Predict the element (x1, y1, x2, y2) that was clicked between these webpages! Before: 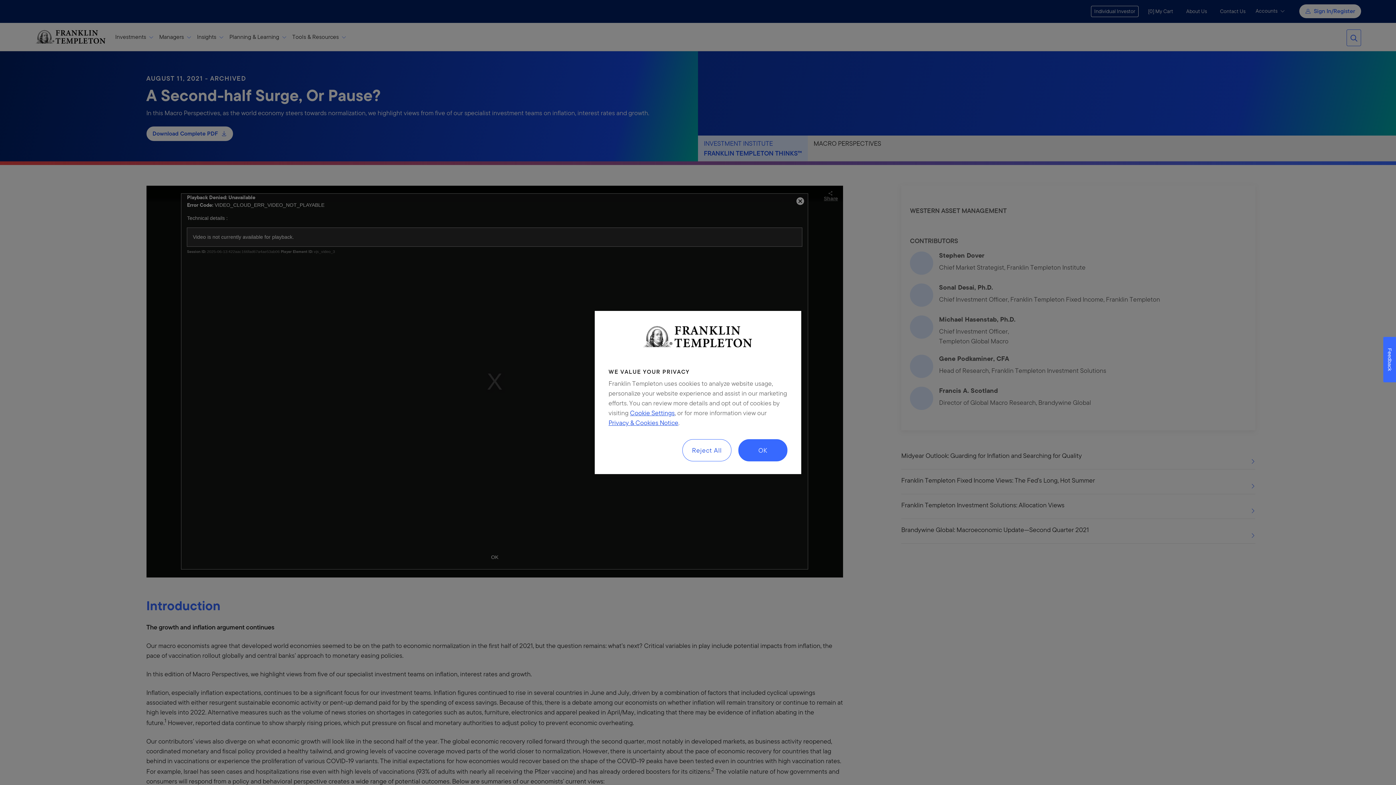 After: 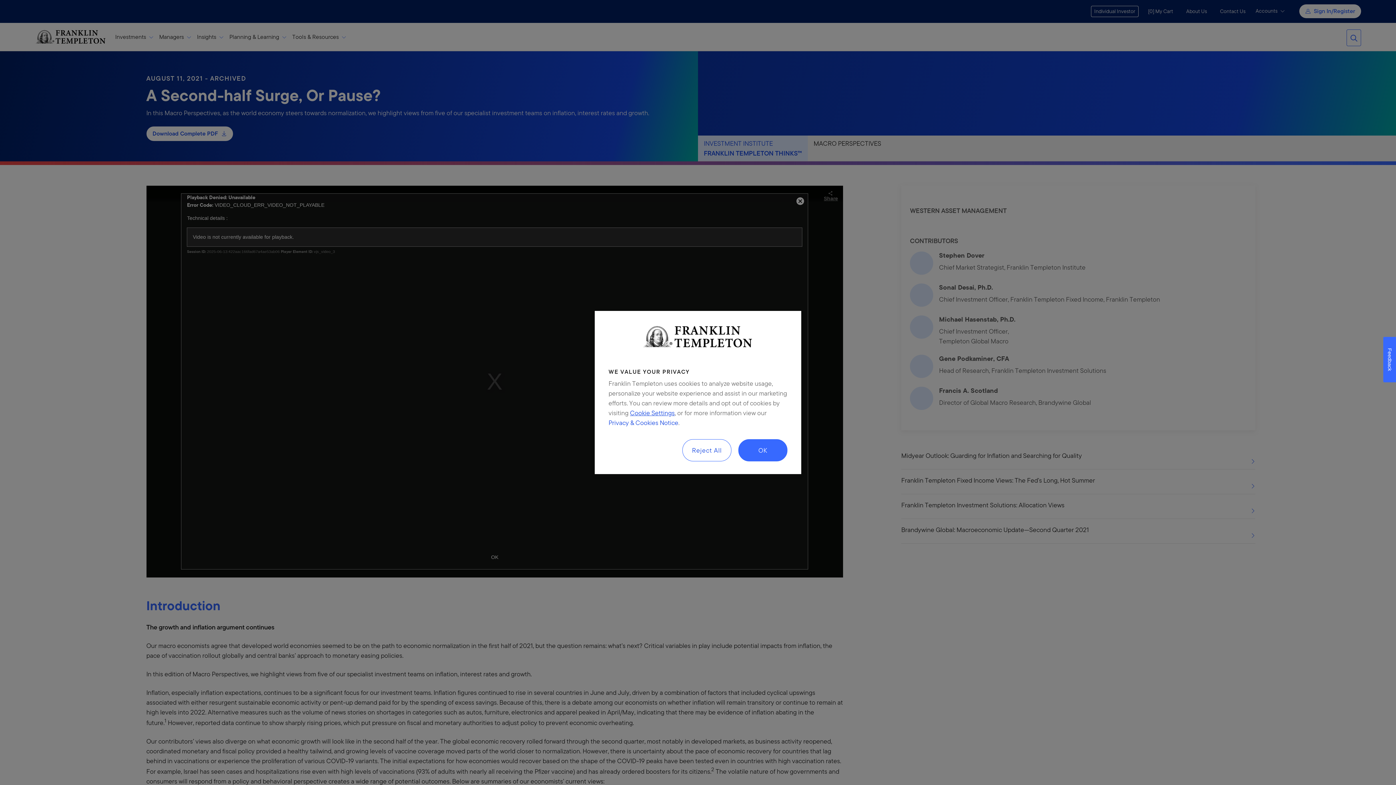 Action: label: Privacy & Cookies Notice bbox: (608, 418, 678, 427)